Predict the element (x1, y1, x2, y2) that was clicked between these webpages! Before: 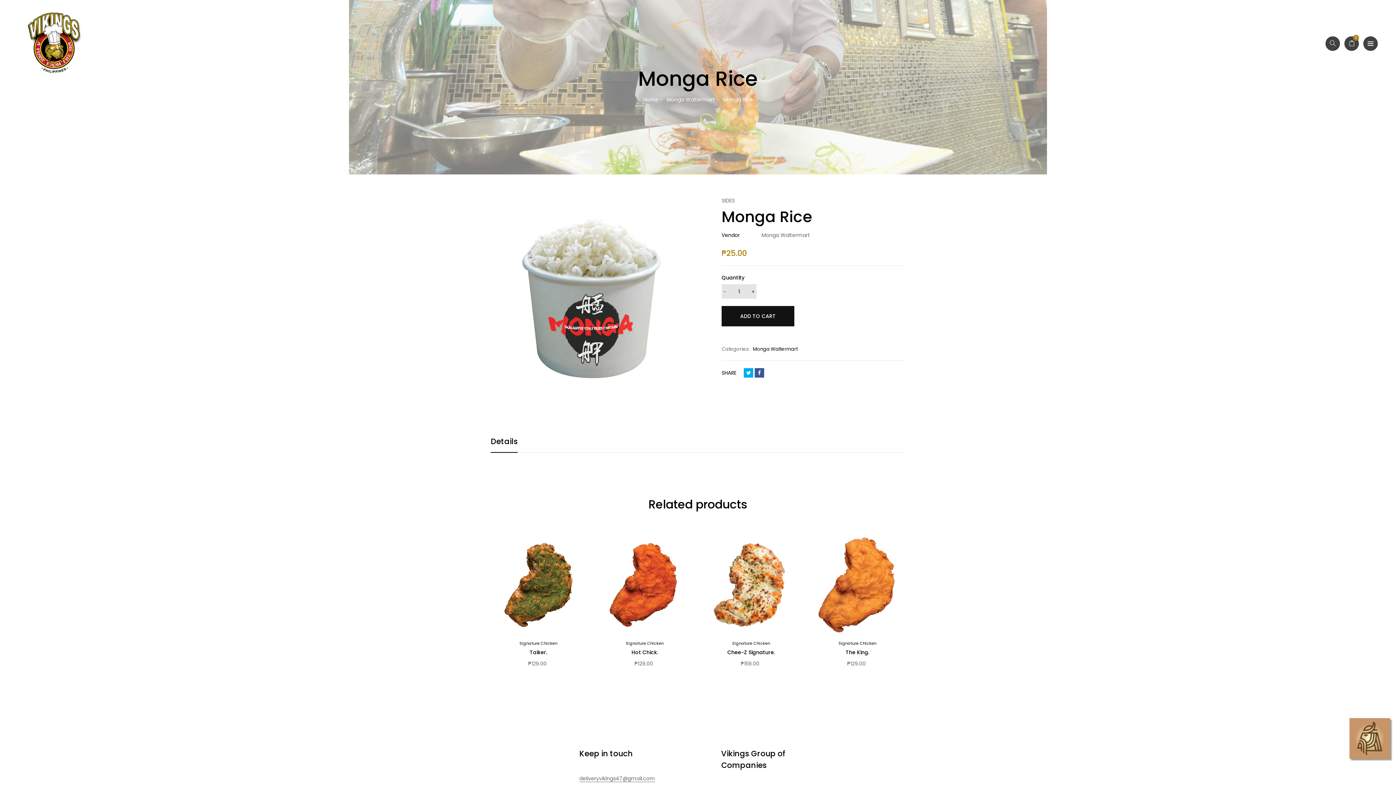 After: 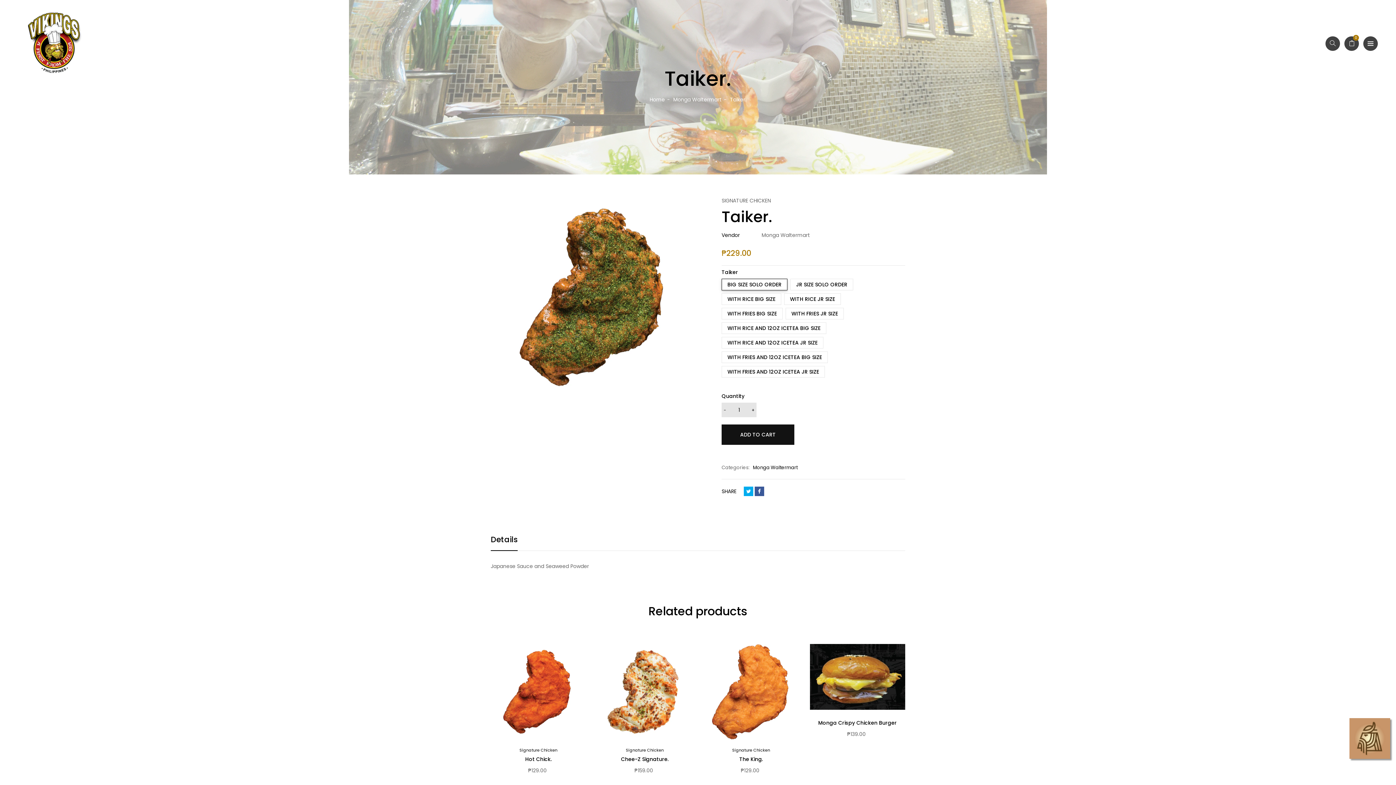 Action: label: Taiker. bbox: (490, 646, 586, 658)